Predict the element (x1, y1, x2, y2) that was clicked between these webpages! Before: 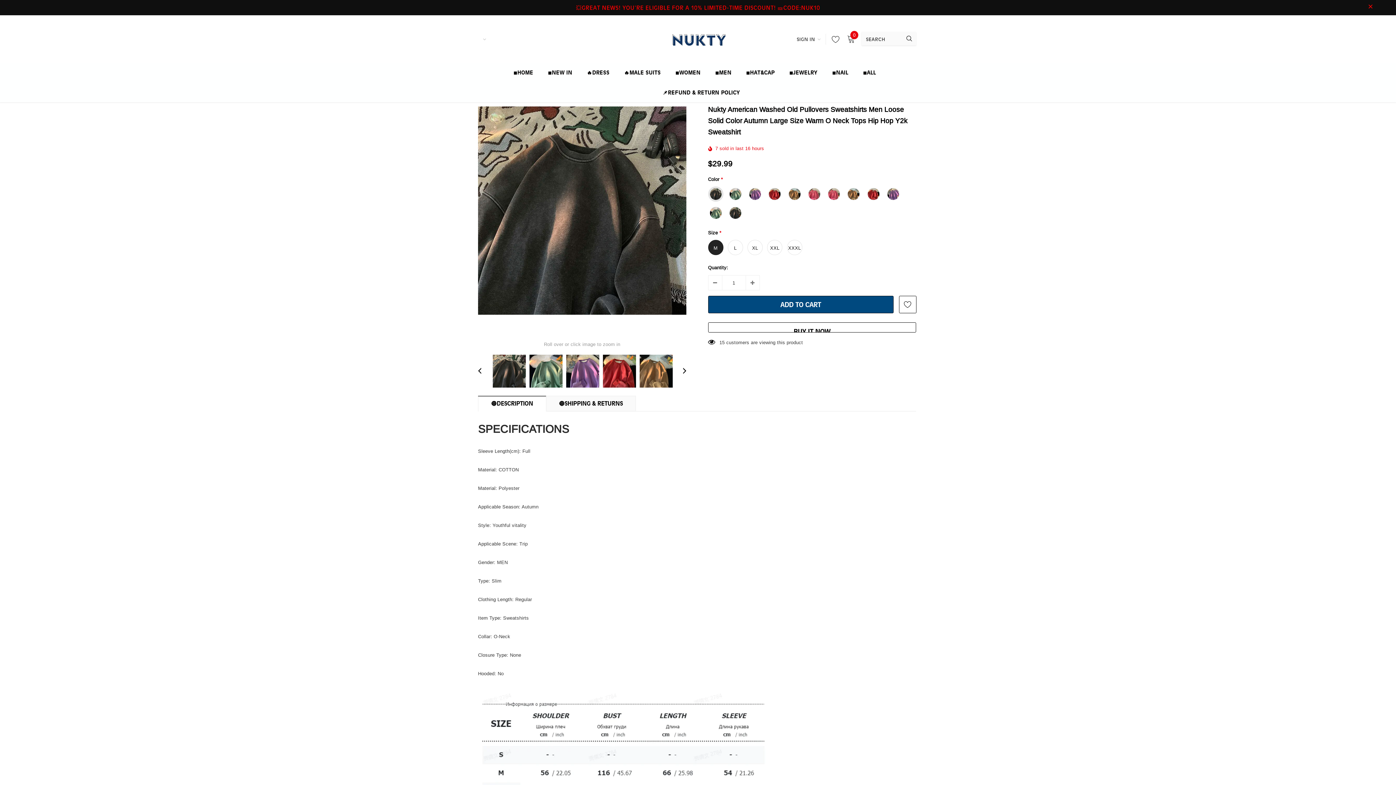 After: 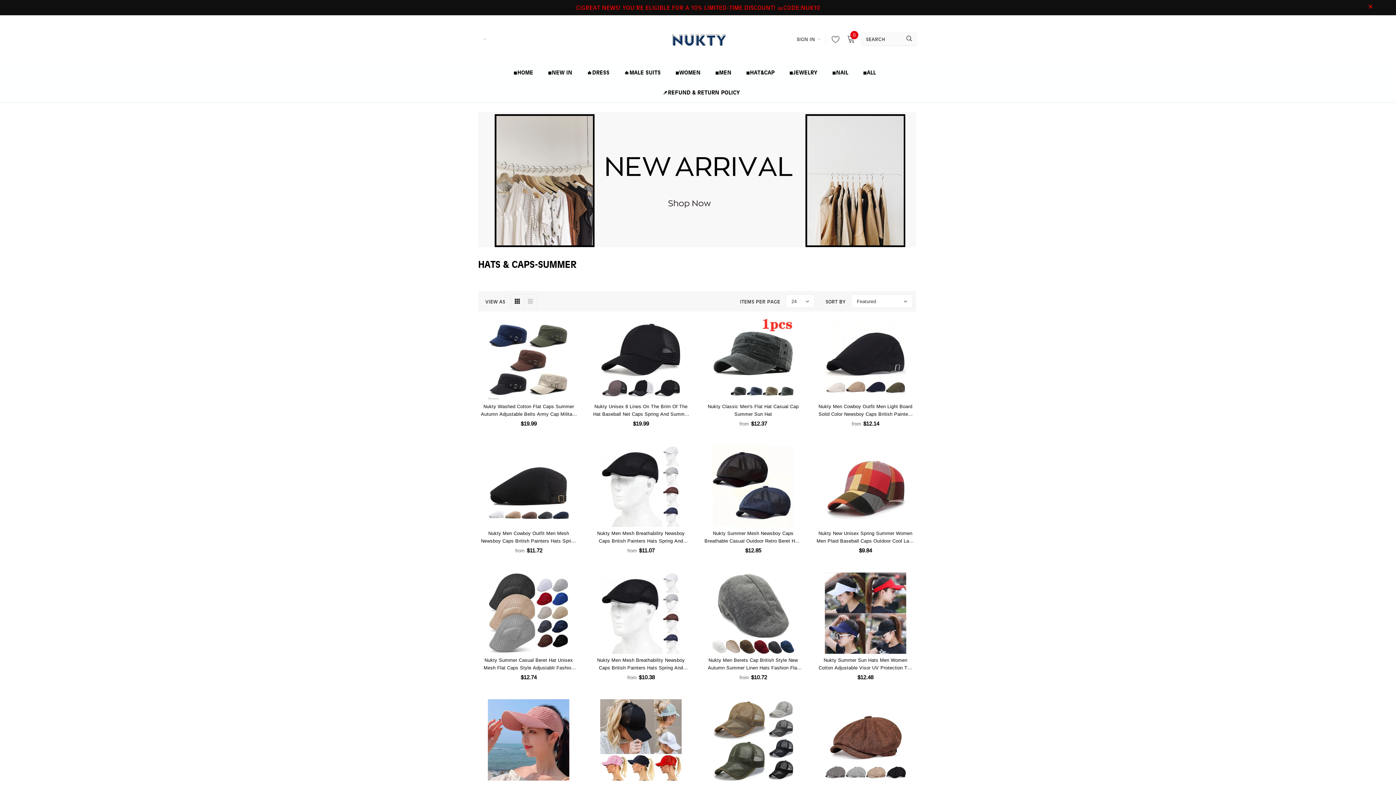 Action: label: ◾HAT&CAP bbox: (746, 62, 774, 82)